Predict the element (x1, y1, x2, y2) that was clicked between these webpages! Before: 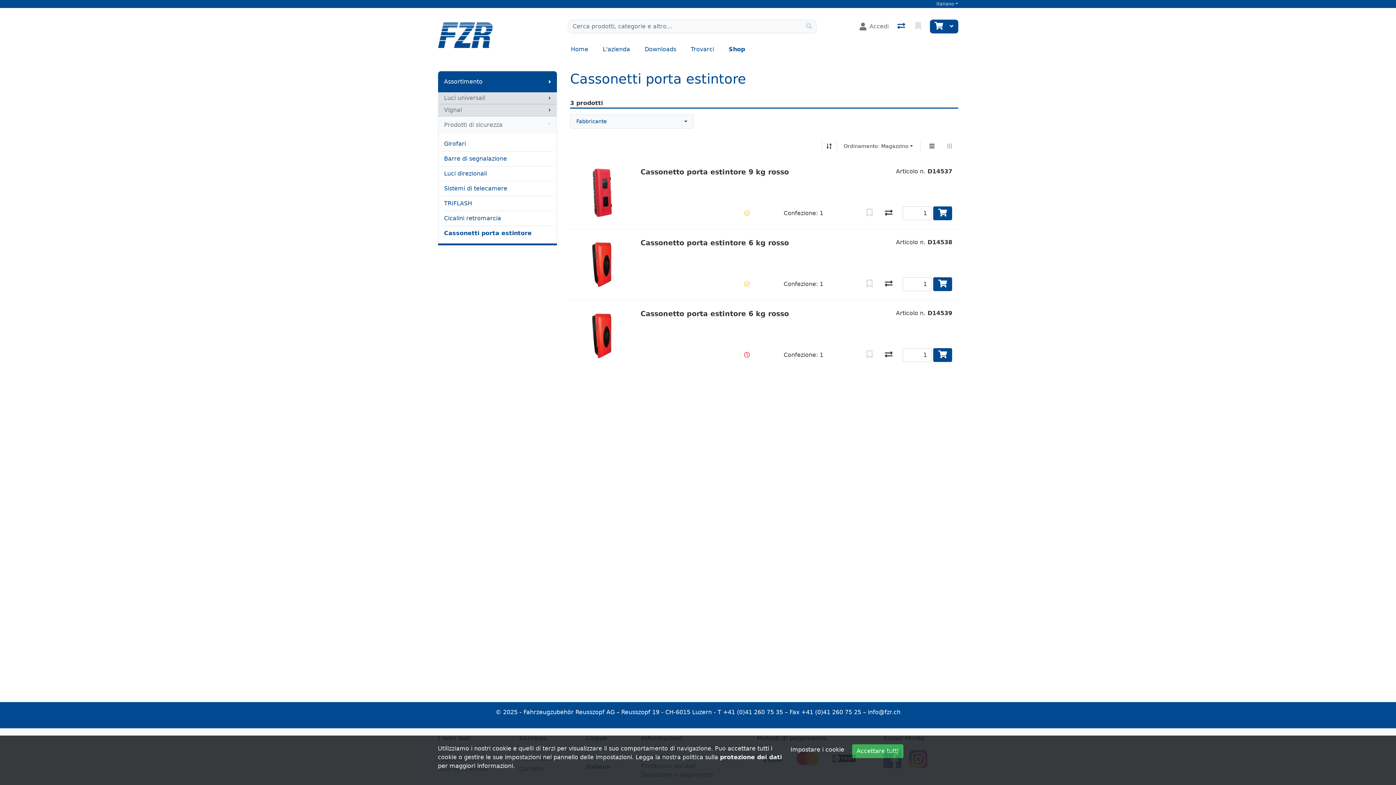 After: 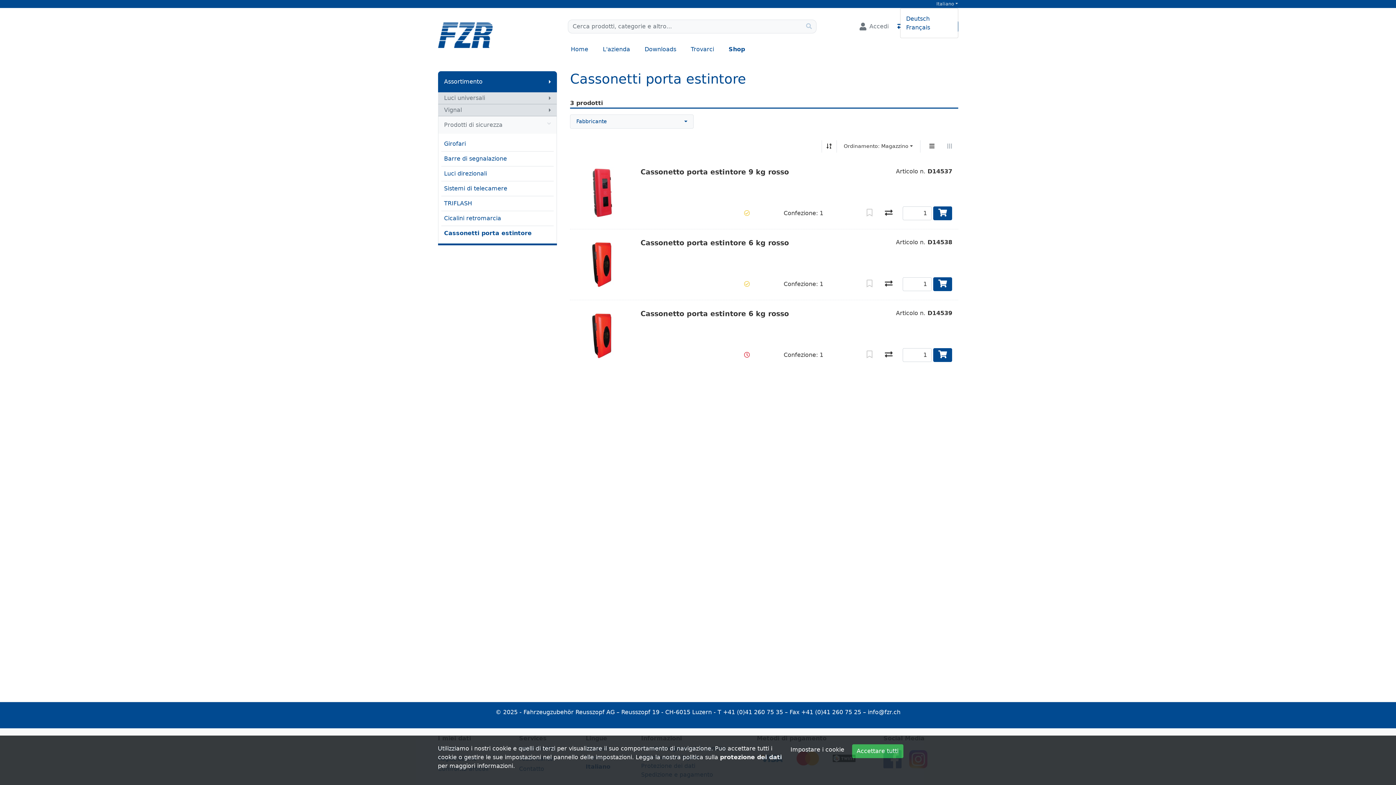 Action: label: Italiano bbox: (936, 0, 958, 7)